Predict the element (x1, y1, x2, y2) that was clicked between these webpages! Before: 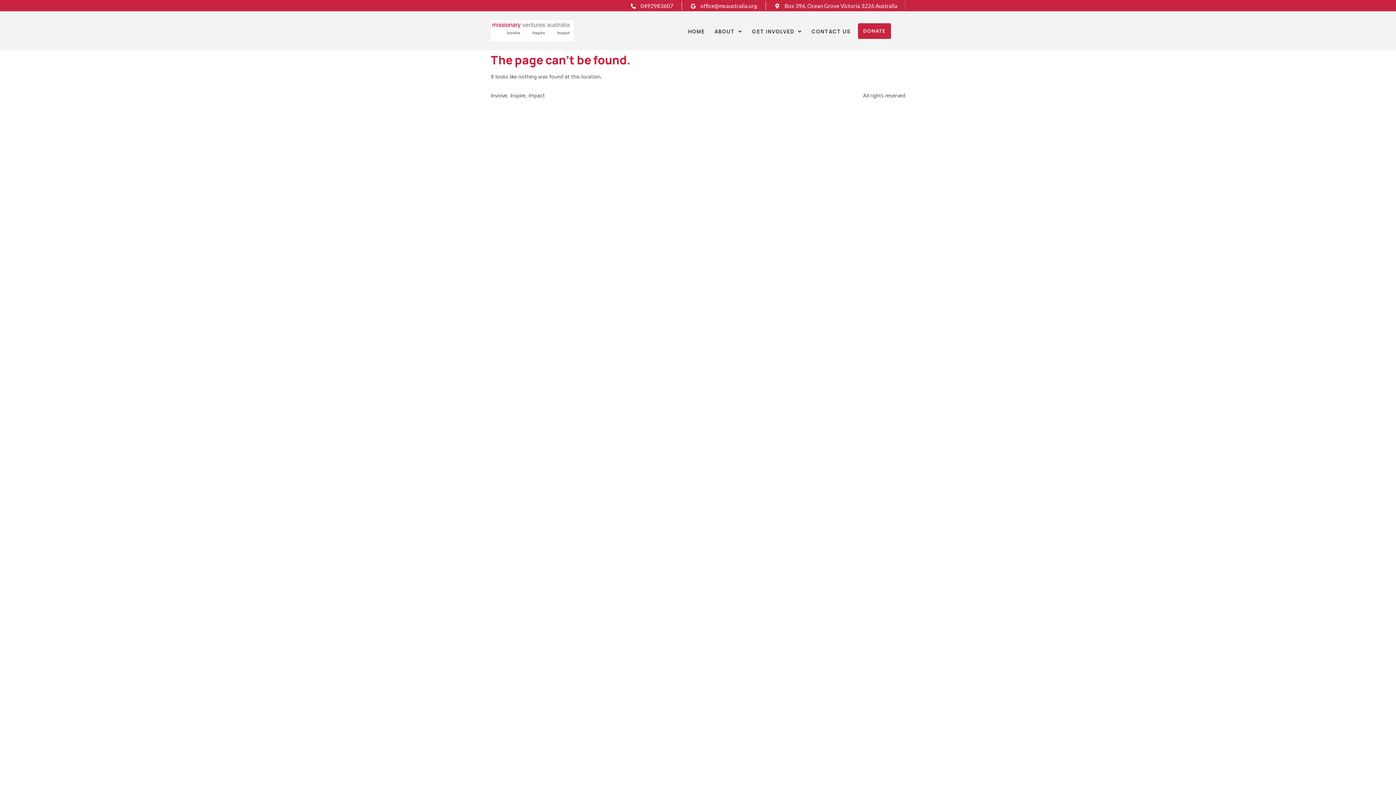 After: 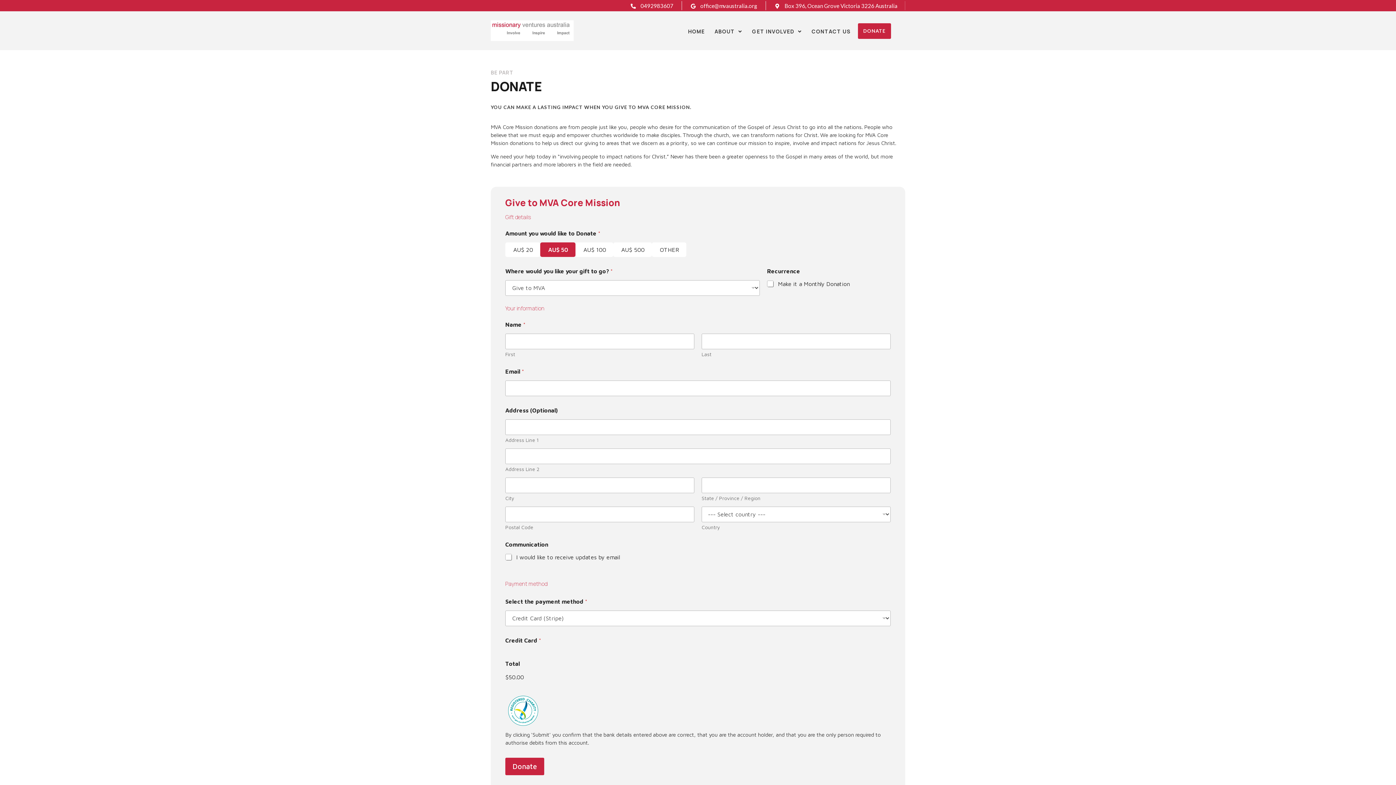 Action: bbox: (858, 23, 891, 38) label: DONATE